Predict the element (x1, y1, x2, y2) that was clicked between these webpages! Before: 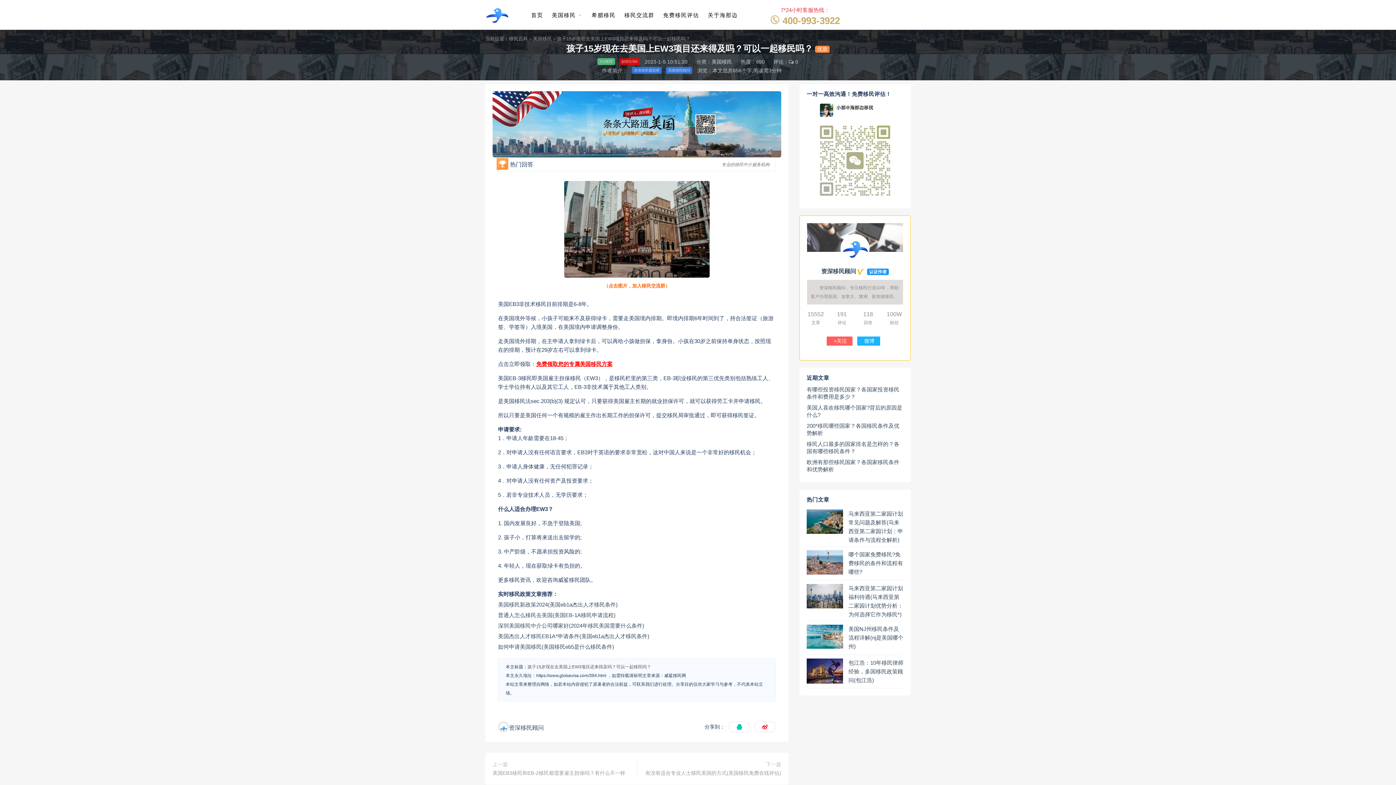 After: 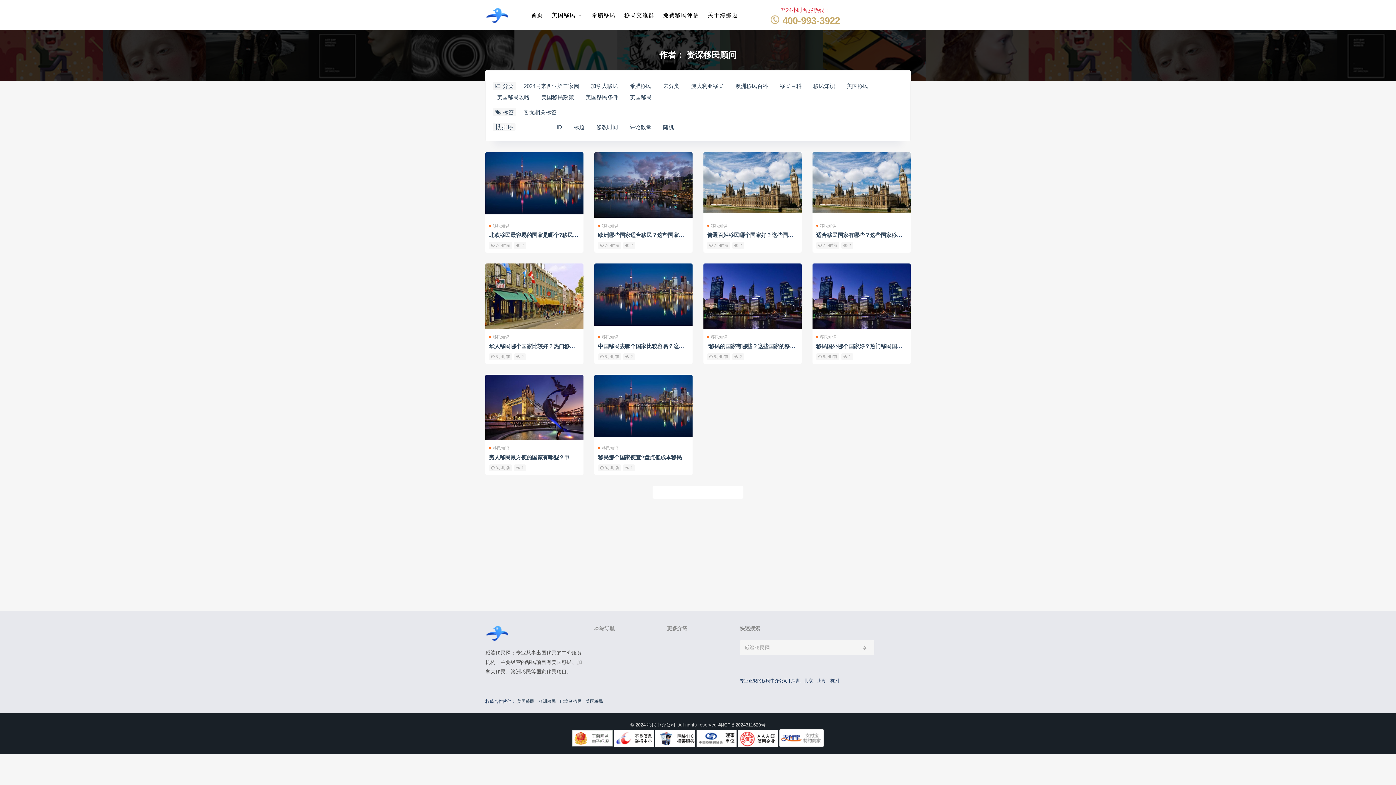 Action: bbox: (509, 725, 544, 731) label: 资深移民顾问